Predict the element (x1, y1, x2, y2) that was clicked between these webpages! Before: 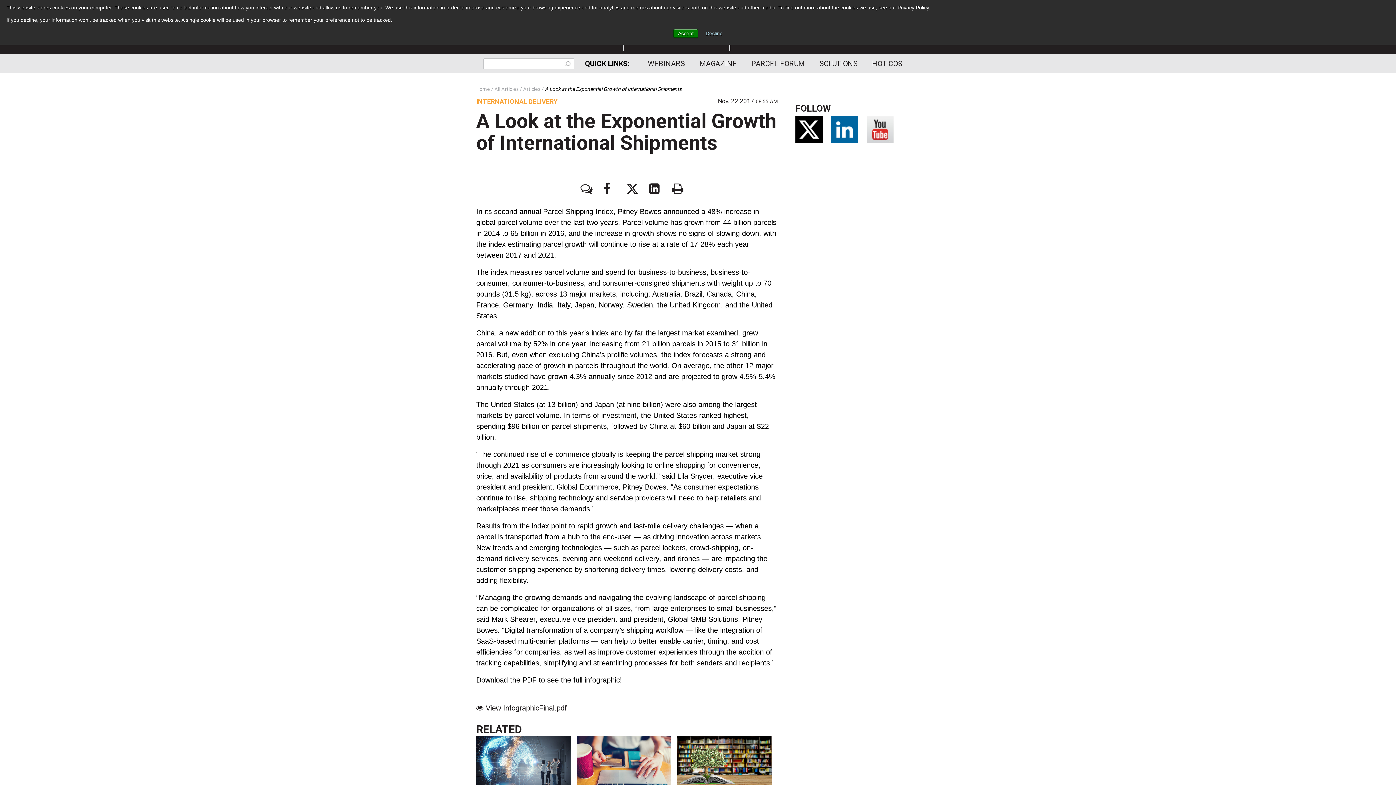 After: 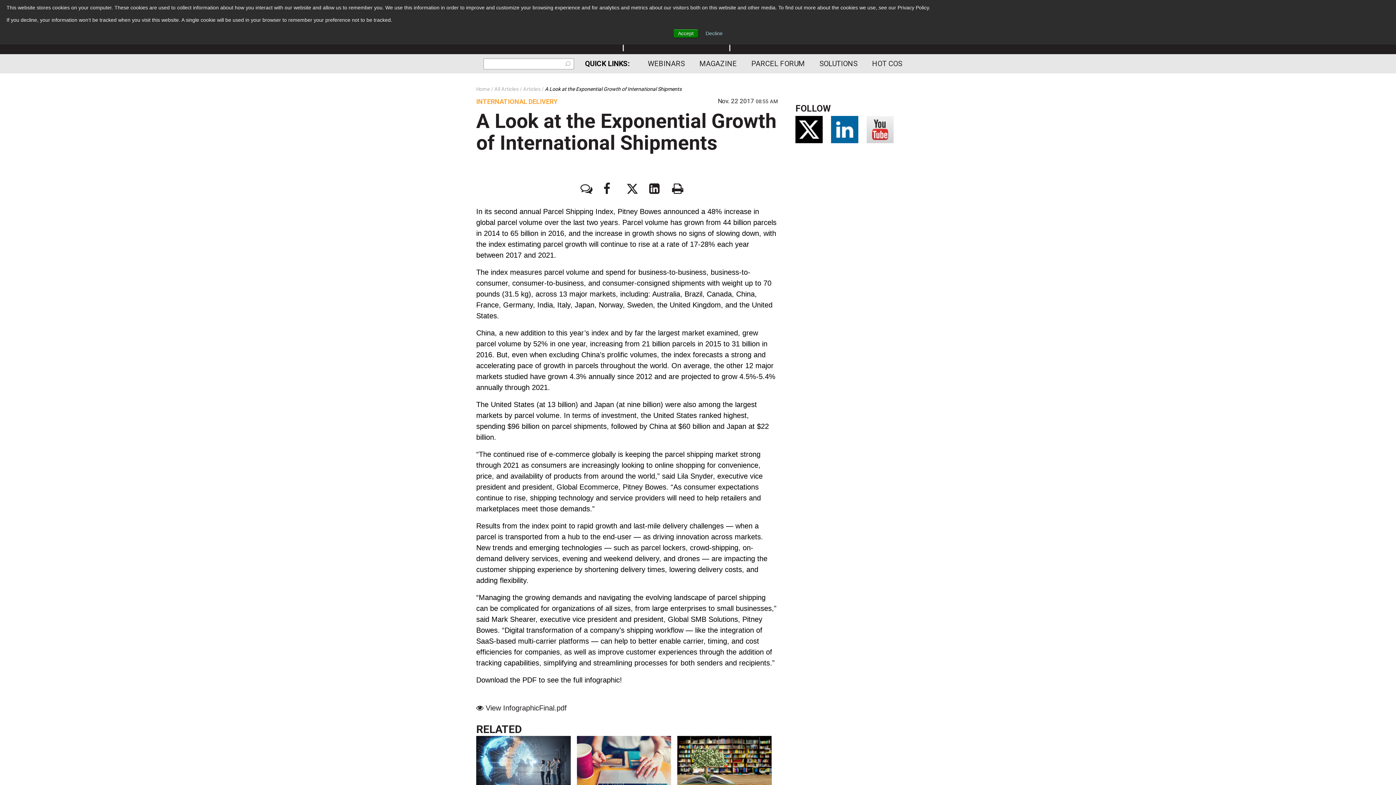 Action: bbox: (867, 116, 894, 143) label:  